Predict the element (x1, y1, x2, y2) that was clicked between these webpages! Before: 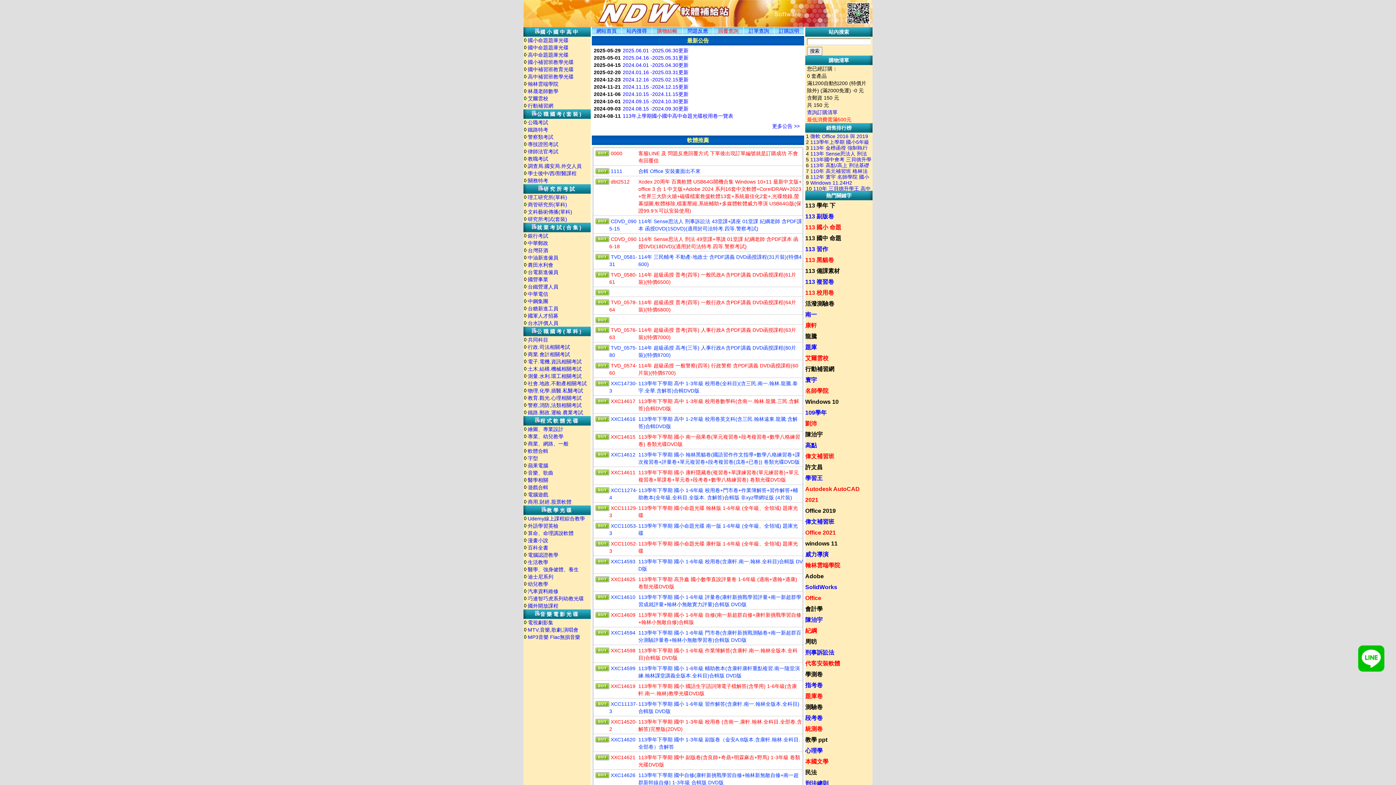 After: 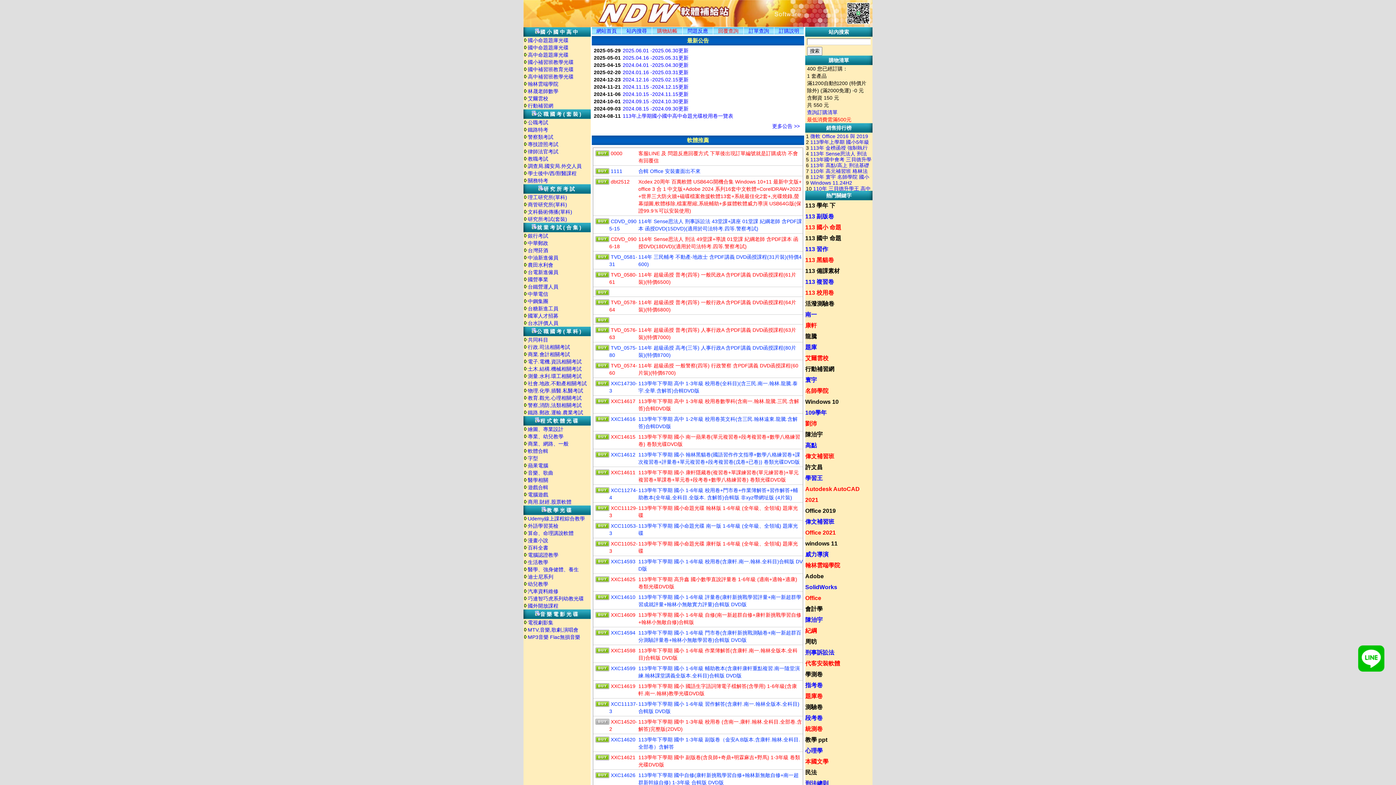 Action: bbox: (595, 720, 609, 726)